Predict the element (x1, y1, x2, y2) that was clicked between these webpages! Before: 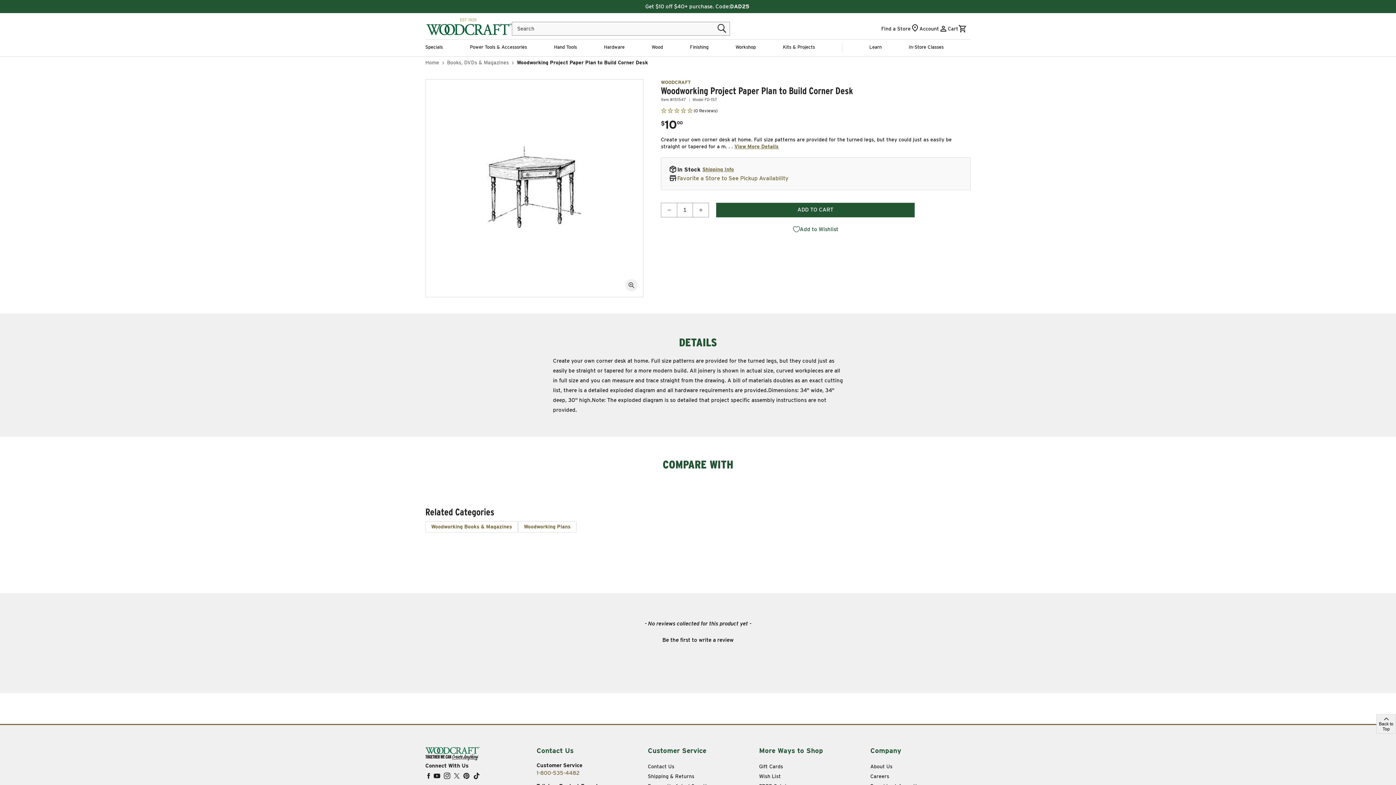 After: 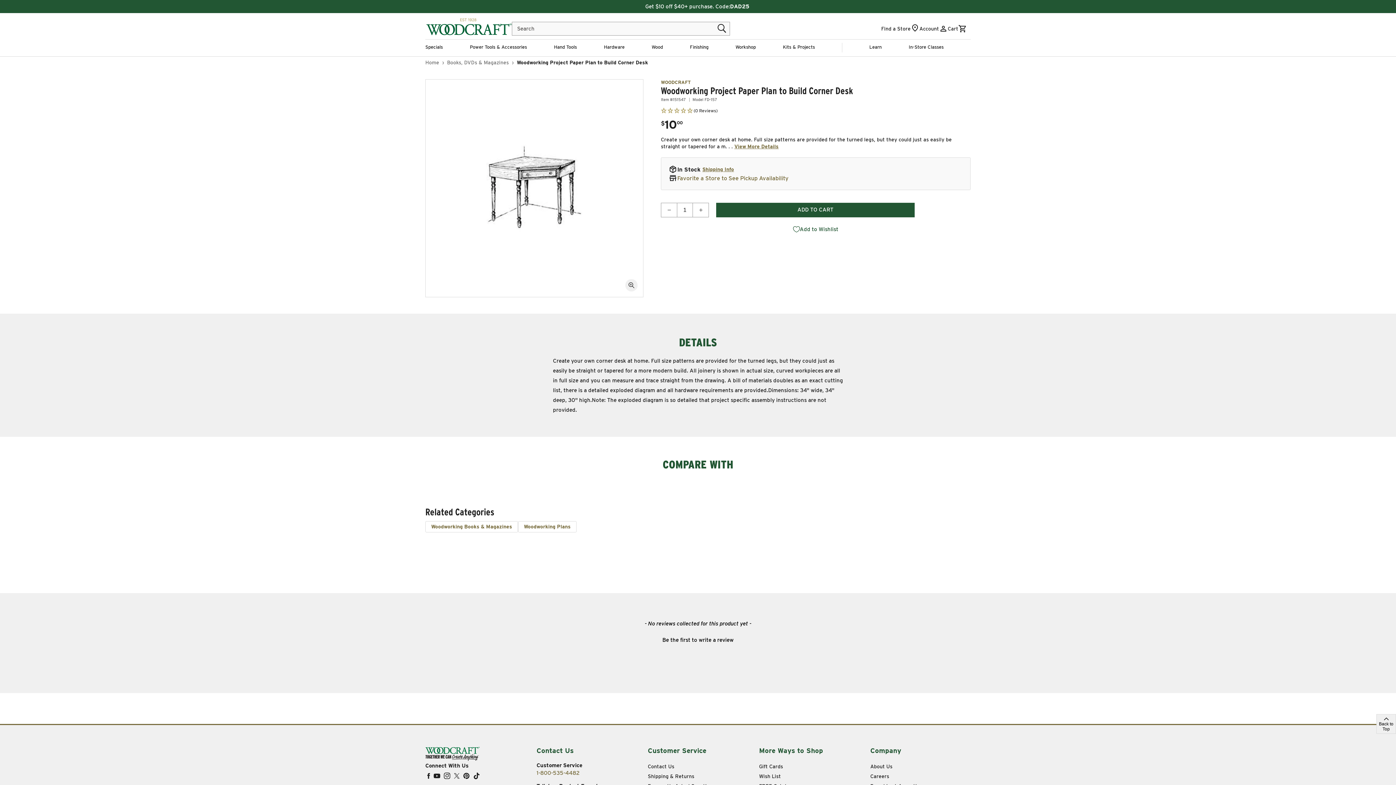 Action: bbox: (1376, 714, 1396, 734) label:  Back to Top